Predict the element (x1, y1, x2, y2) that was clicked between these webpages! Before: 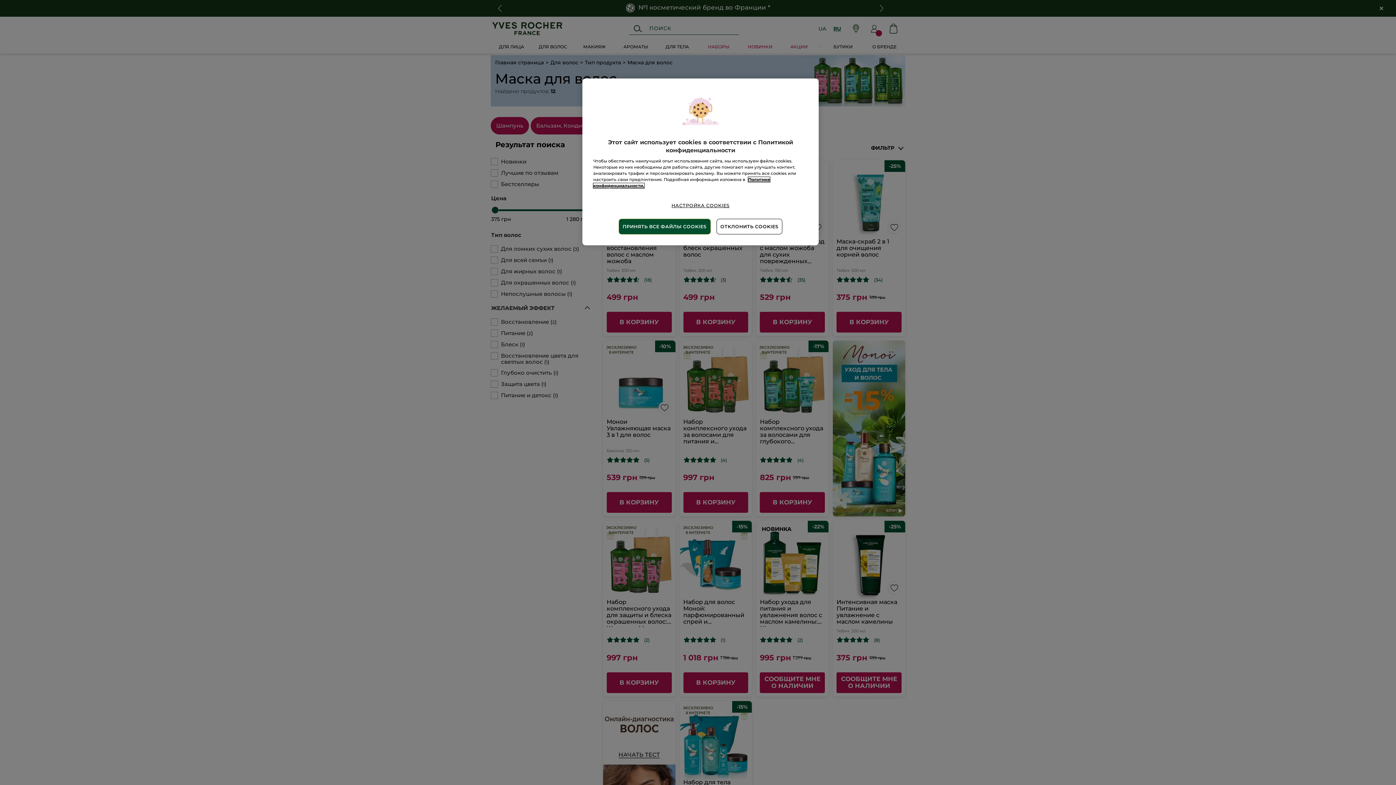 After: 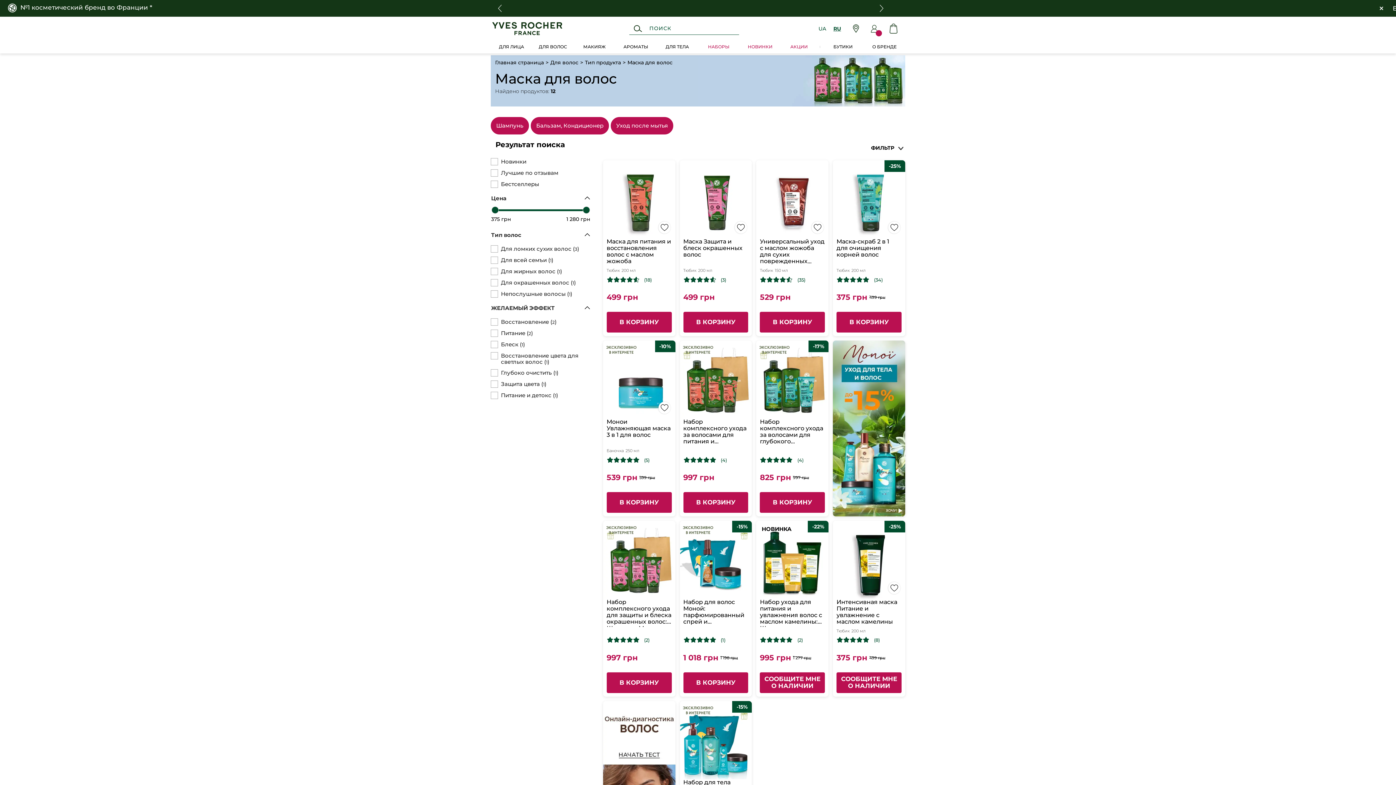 Action: bbox: (618, 218, 710, 234) label: ПРИНЯТЬ ВСЕ ФАЙЛЫ COOKIES